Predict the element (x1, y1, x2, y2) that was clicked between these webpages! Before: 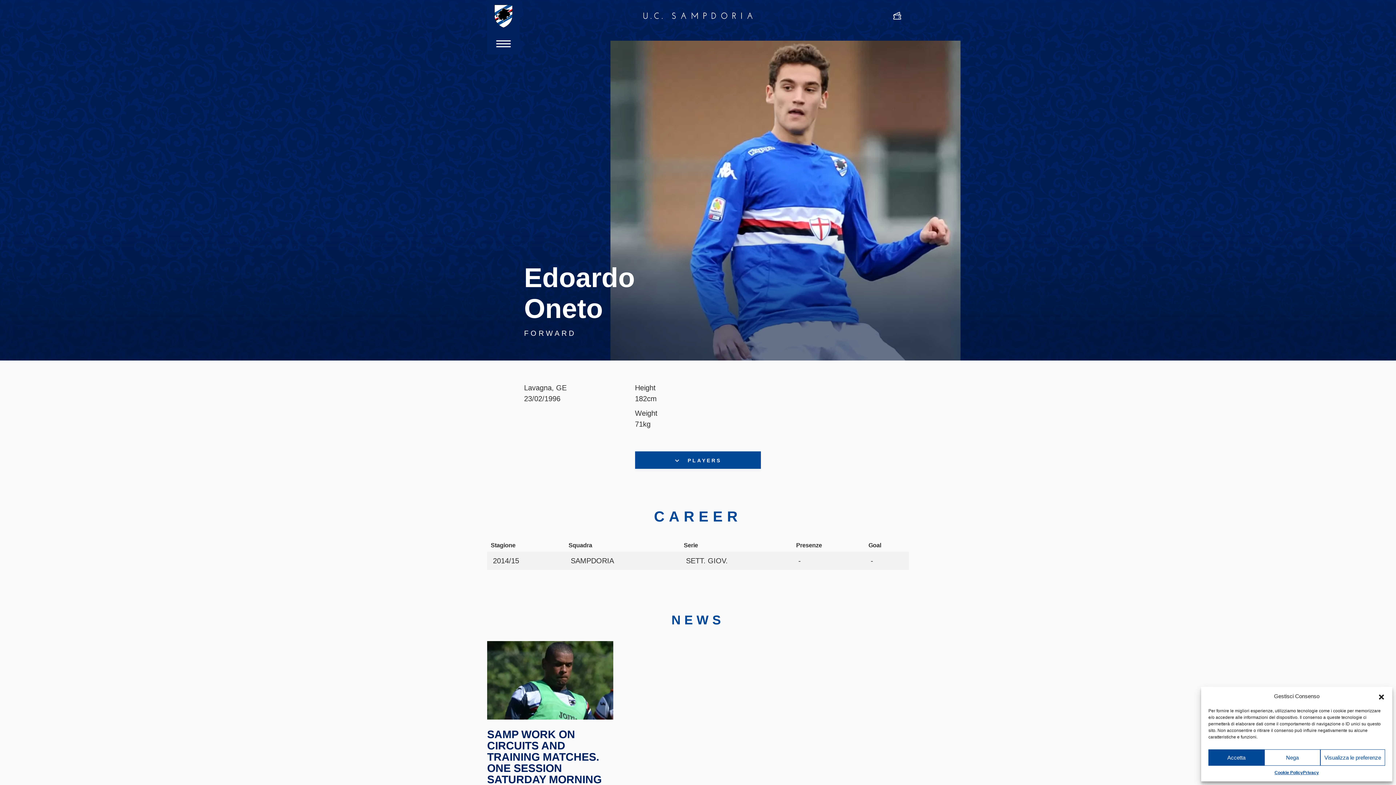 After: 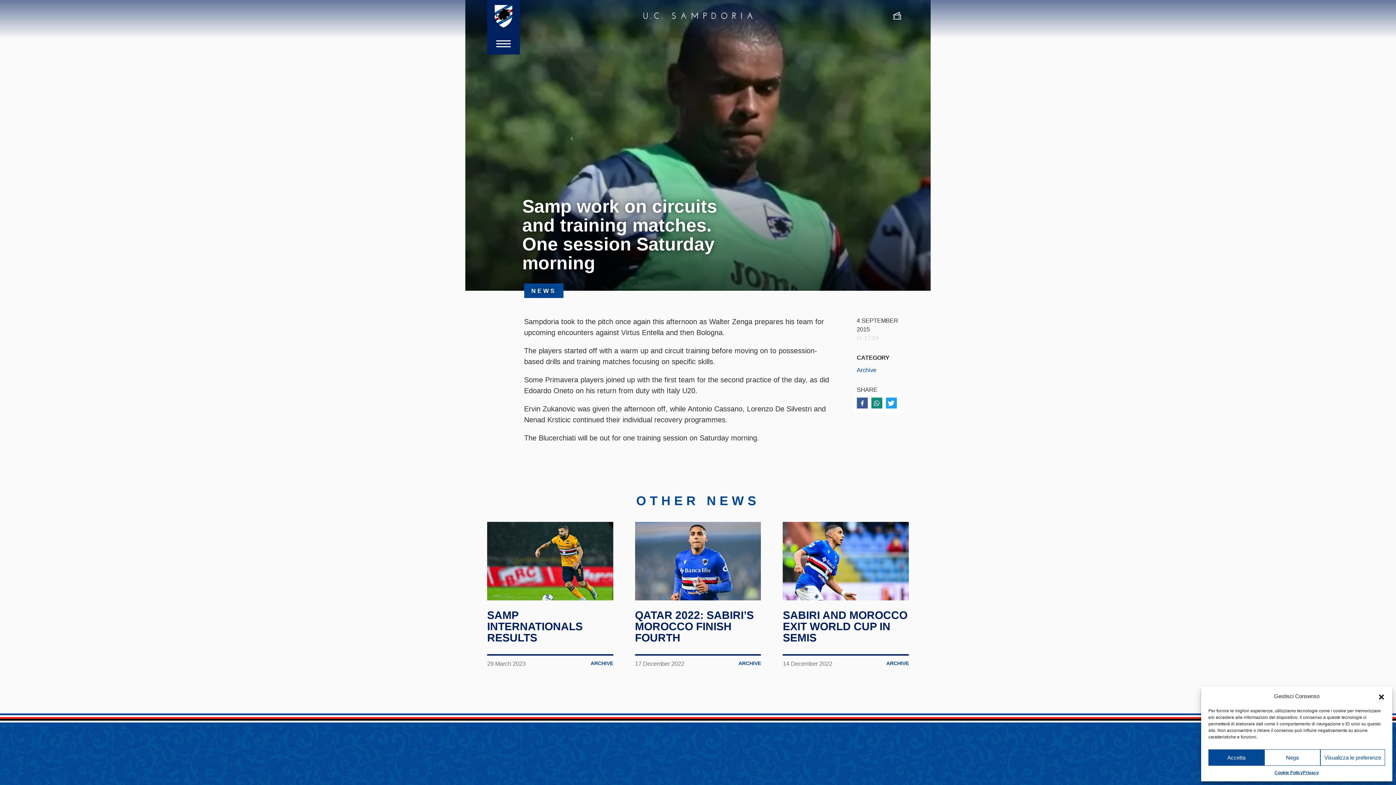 Action: bbox: (487, 641, 613, 720)